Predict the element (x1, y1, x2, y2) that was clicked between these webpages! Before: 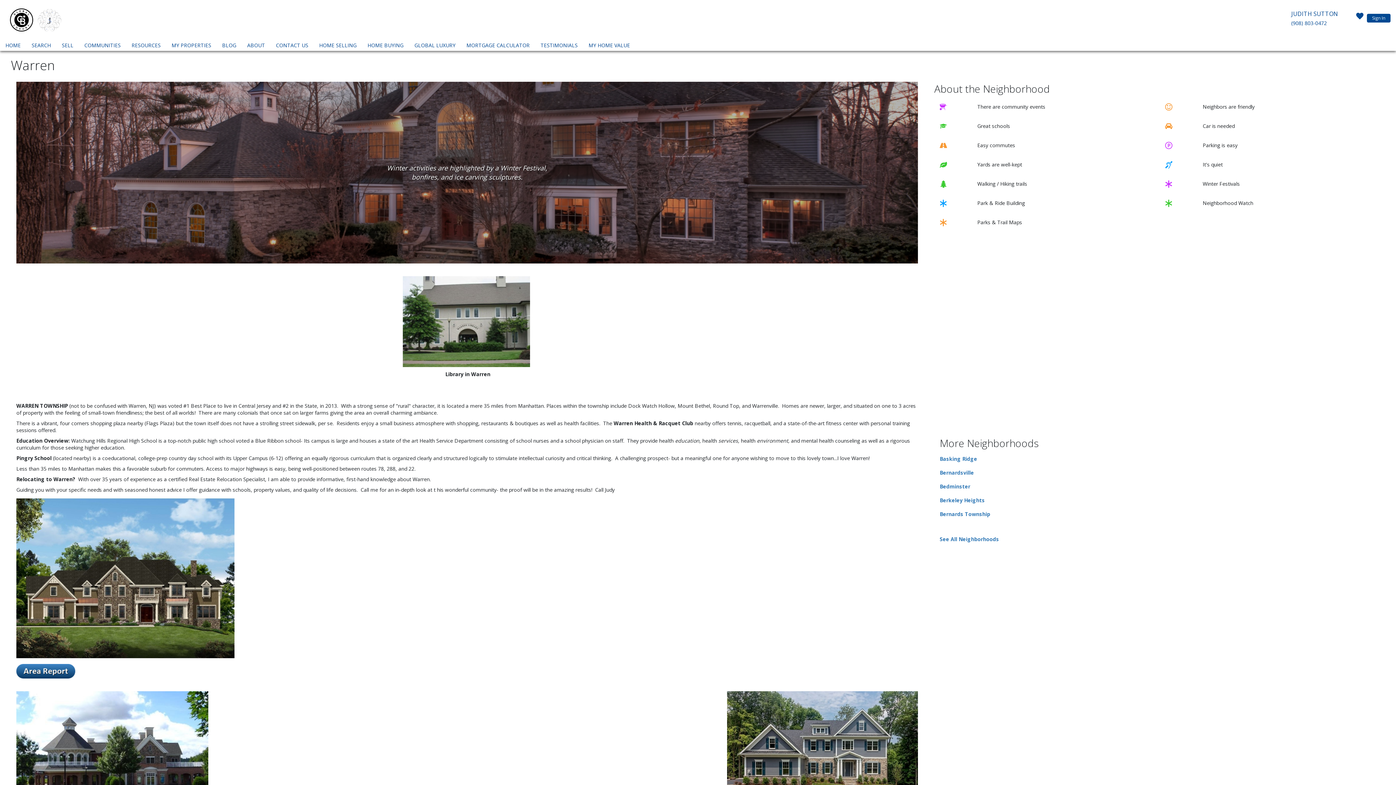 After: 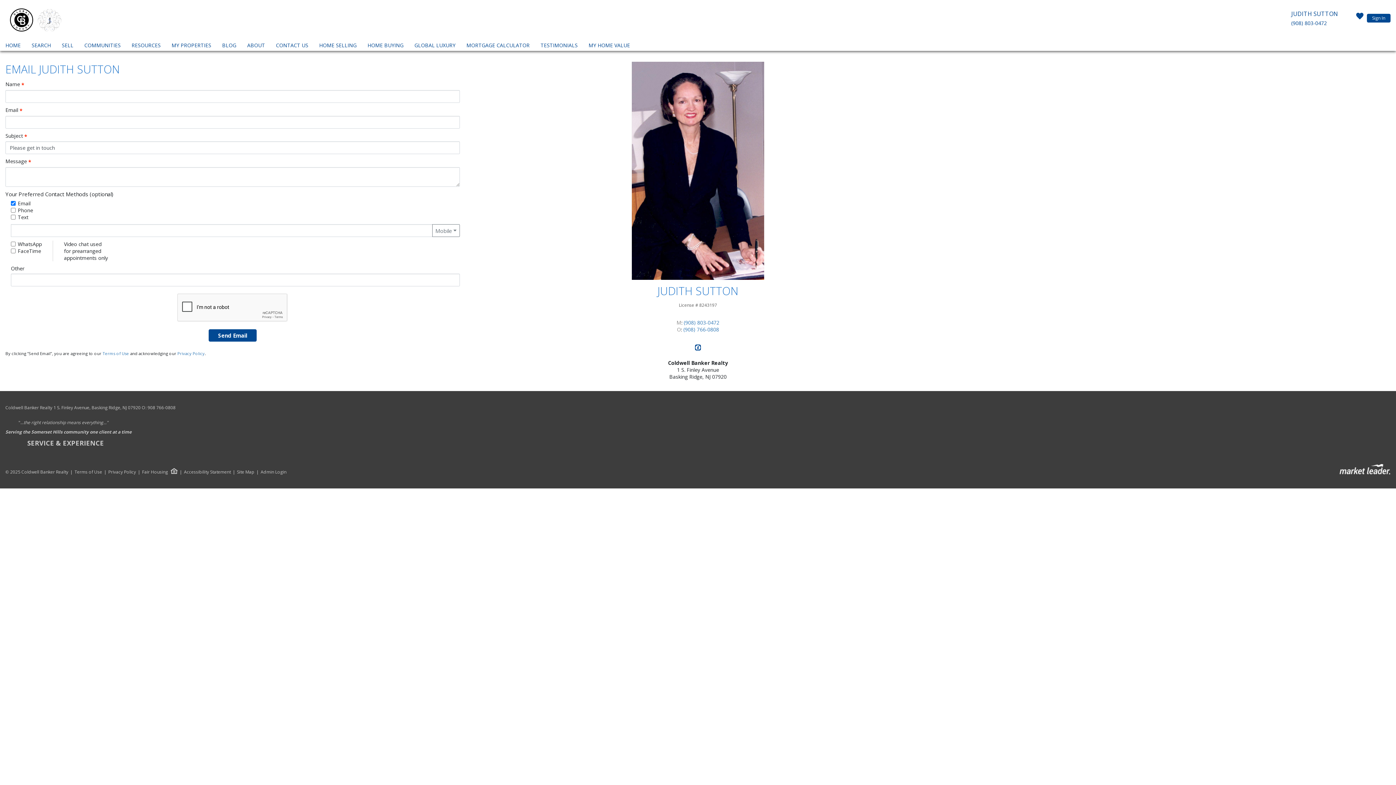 Action: bbox: (274, 40, 310, 50) label: CONTACT US